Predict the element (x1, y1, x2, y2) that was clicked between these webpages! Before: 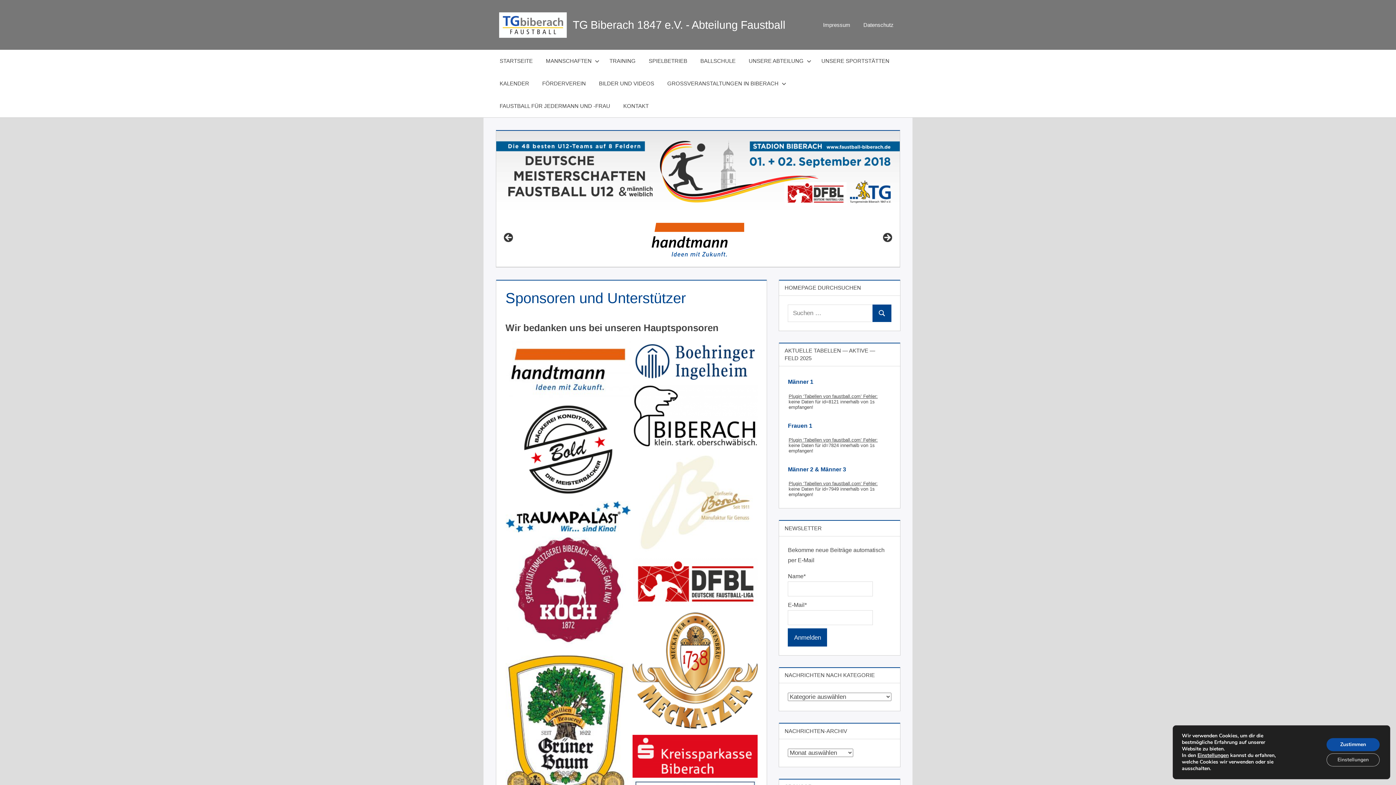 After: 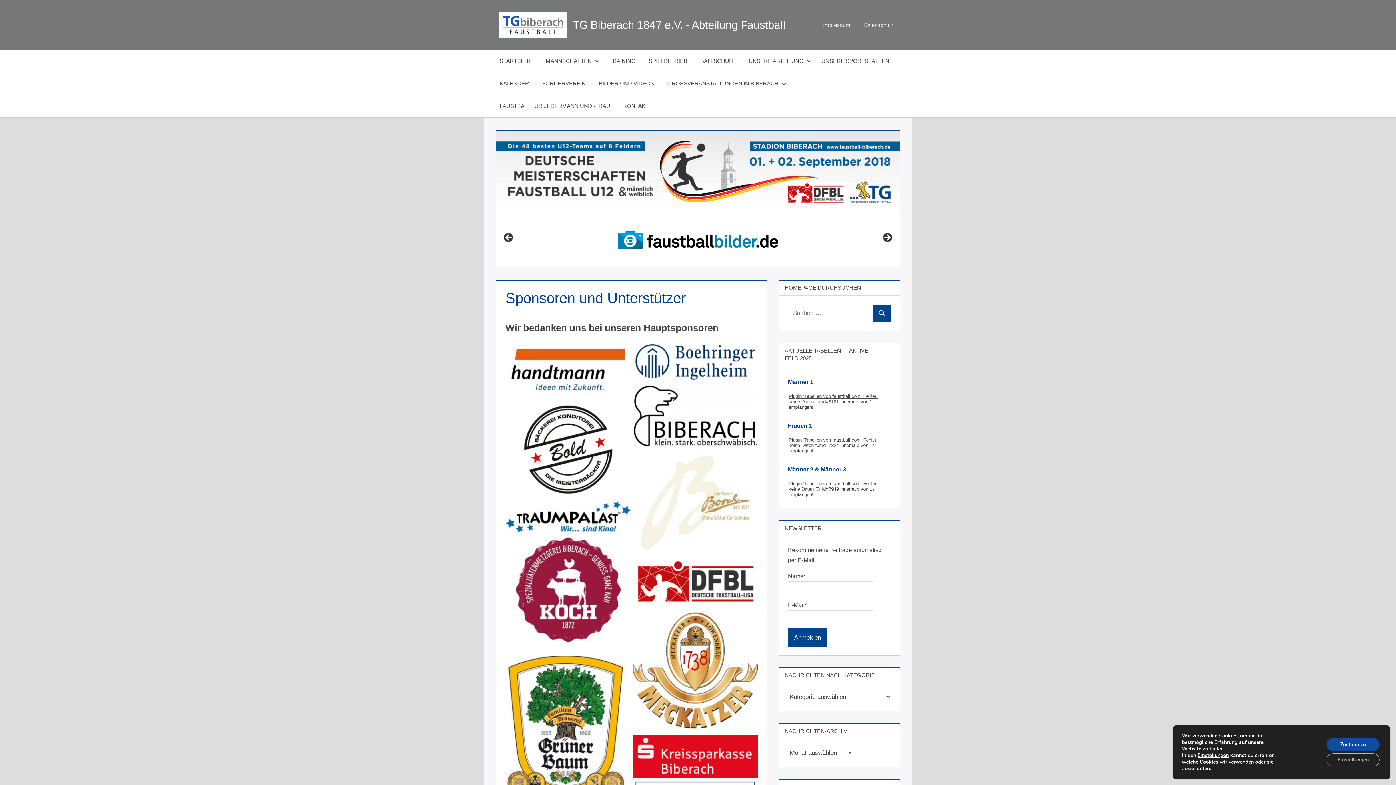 Action: label: Männer 1 bbox: (788, 378, 813, 385)